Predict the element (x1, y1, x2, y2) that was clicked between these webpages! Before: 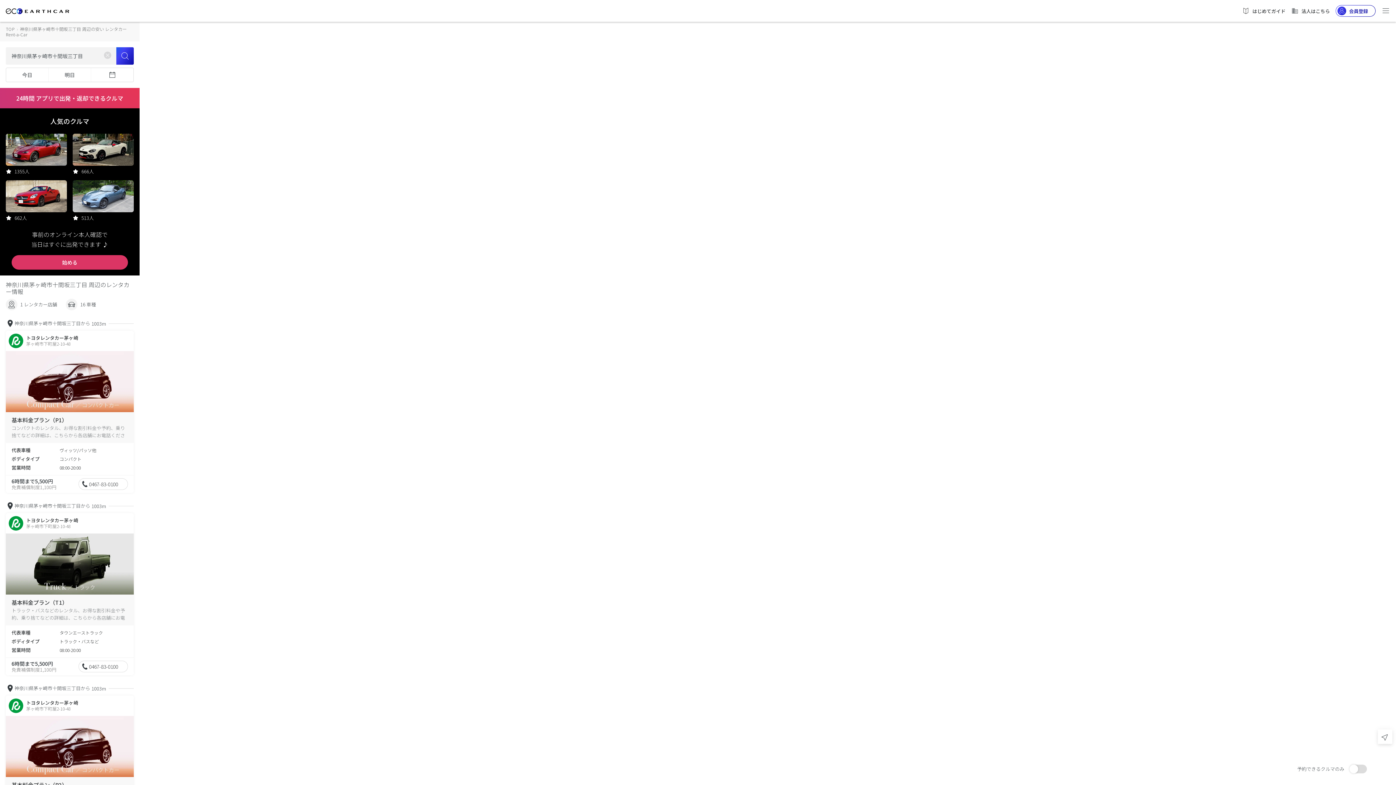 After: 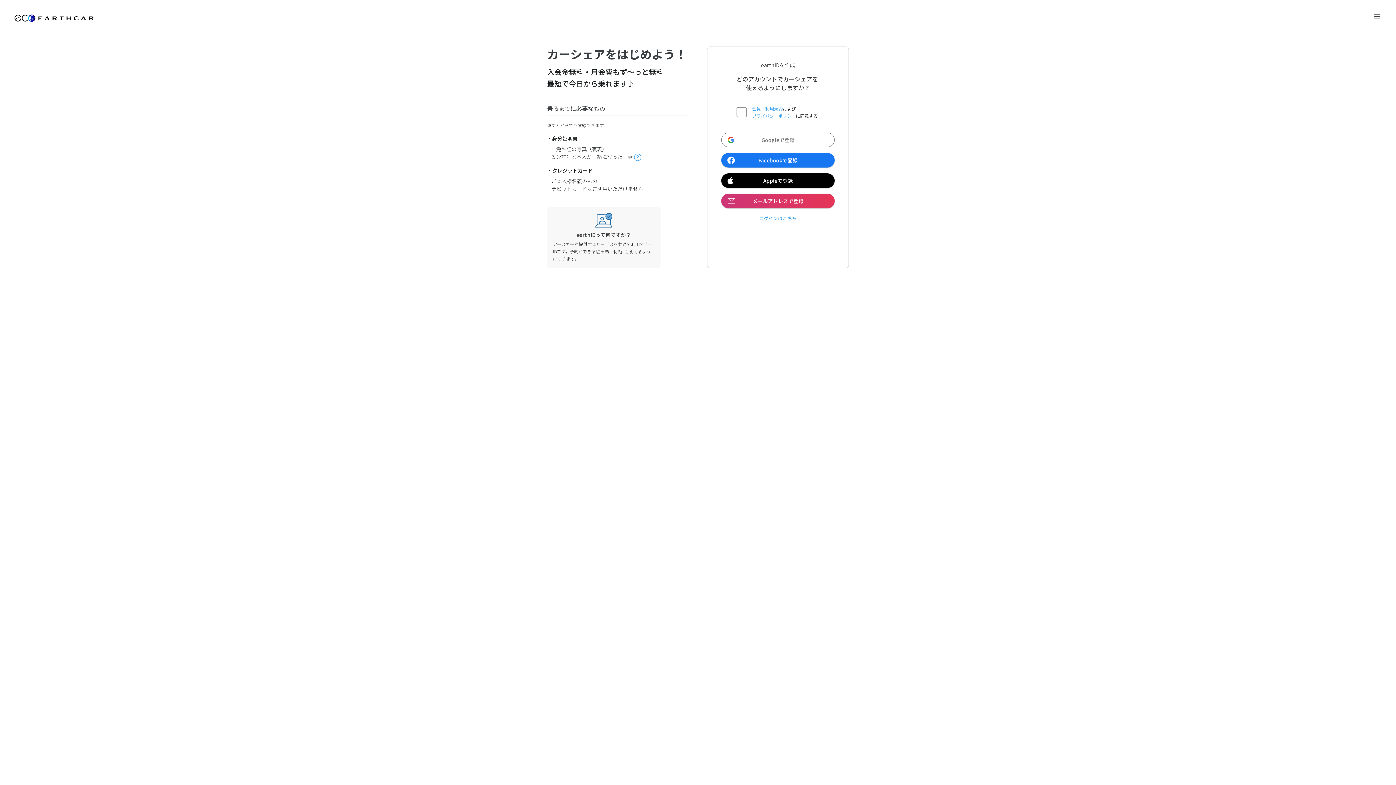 Action: bbox: (1337, 5, 1368, 16) label: 会員登録